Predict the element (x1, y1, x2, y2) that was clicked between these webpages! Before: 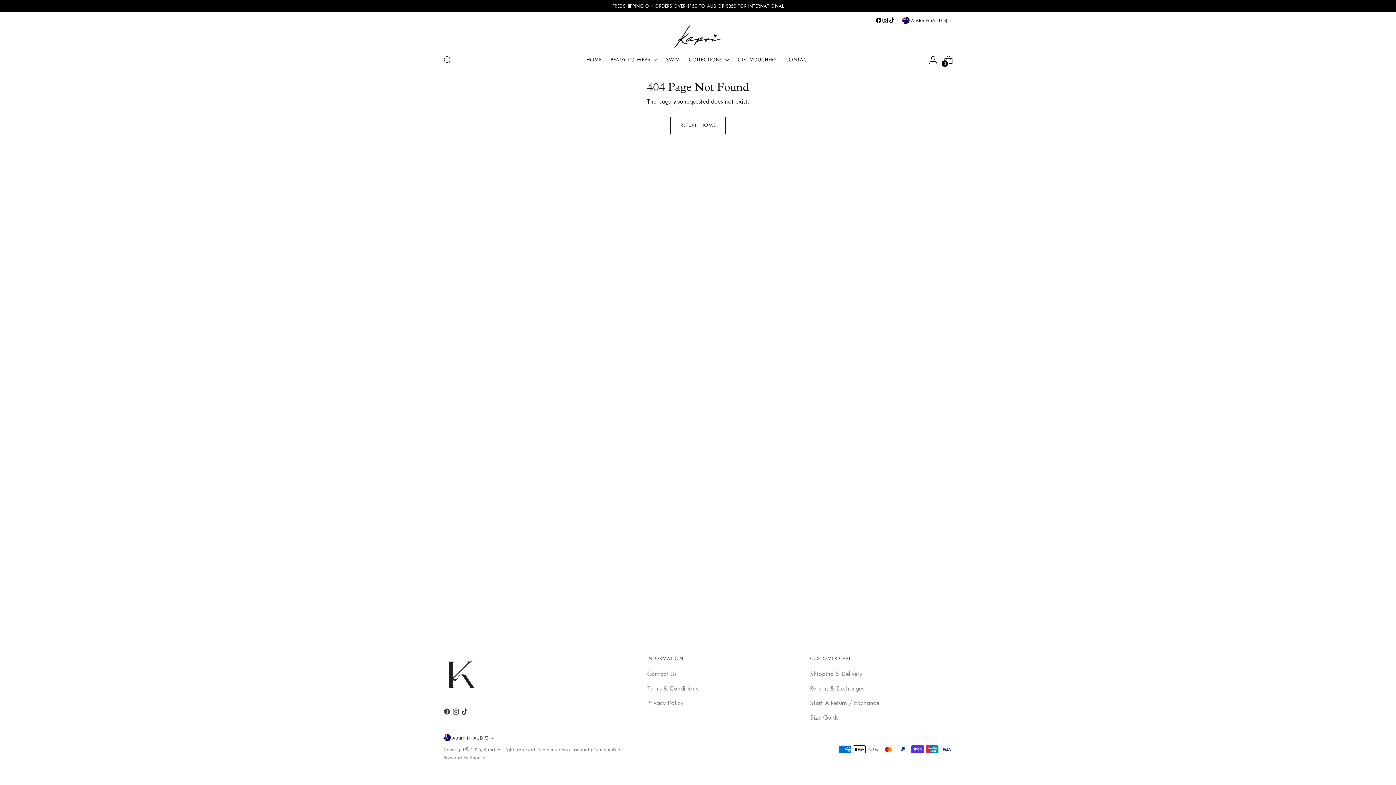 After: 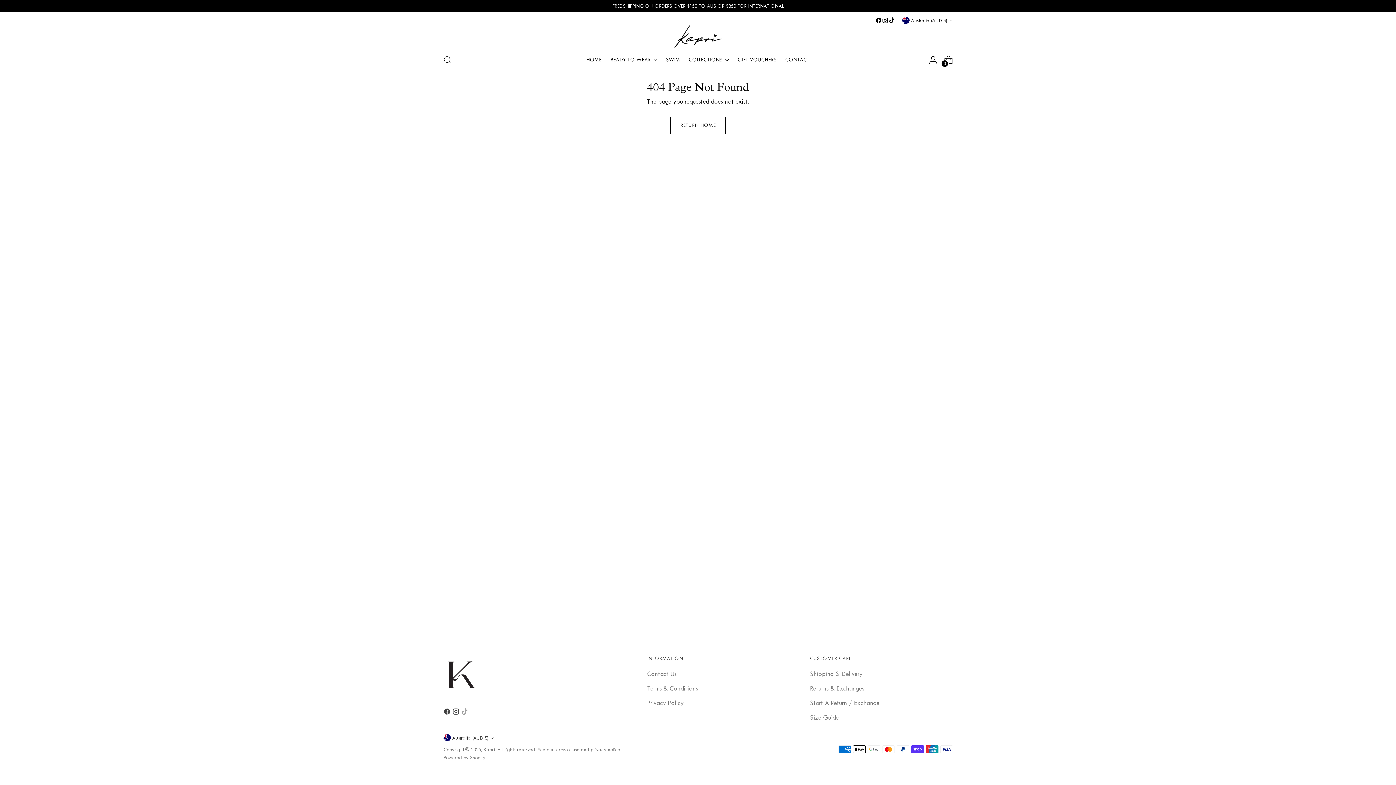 Action: bbox: (461, 708, 469, 718)